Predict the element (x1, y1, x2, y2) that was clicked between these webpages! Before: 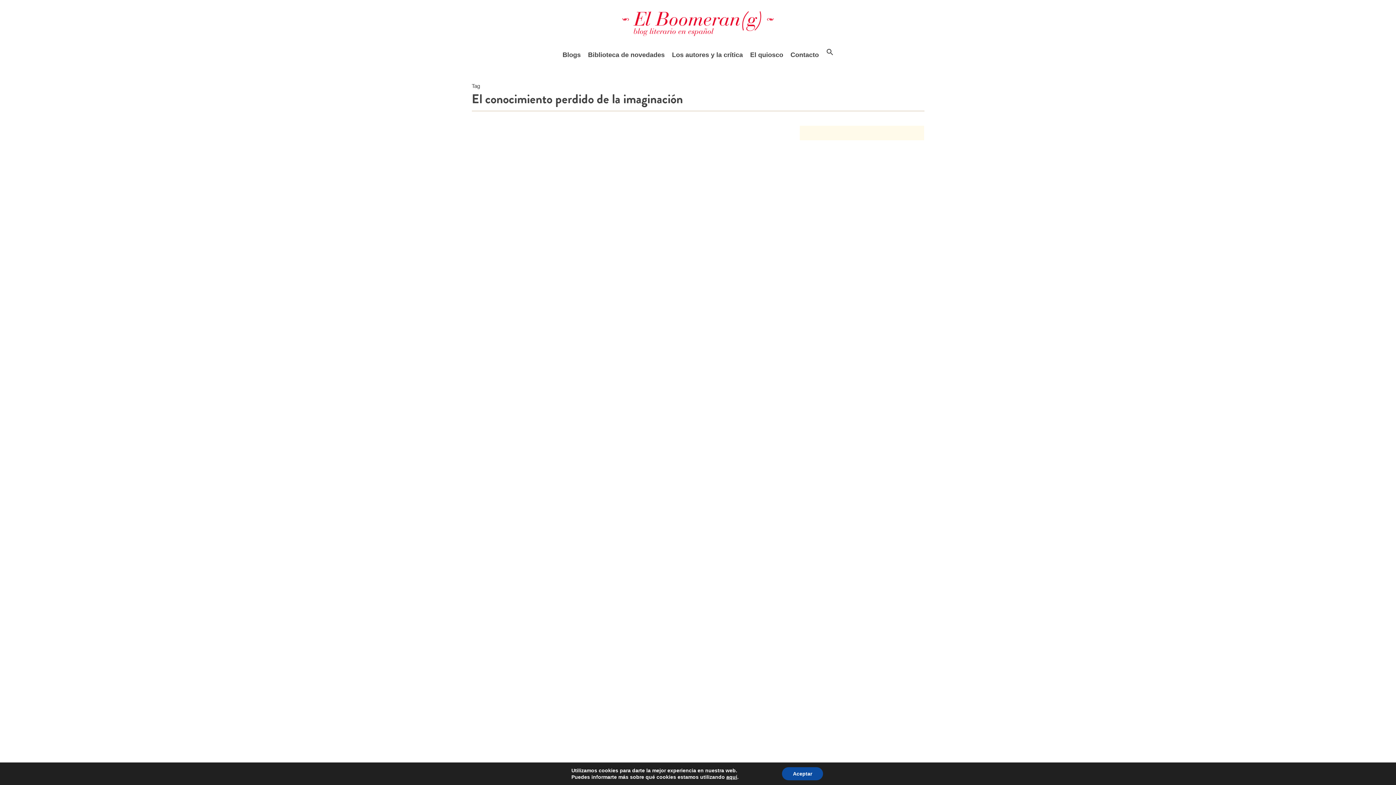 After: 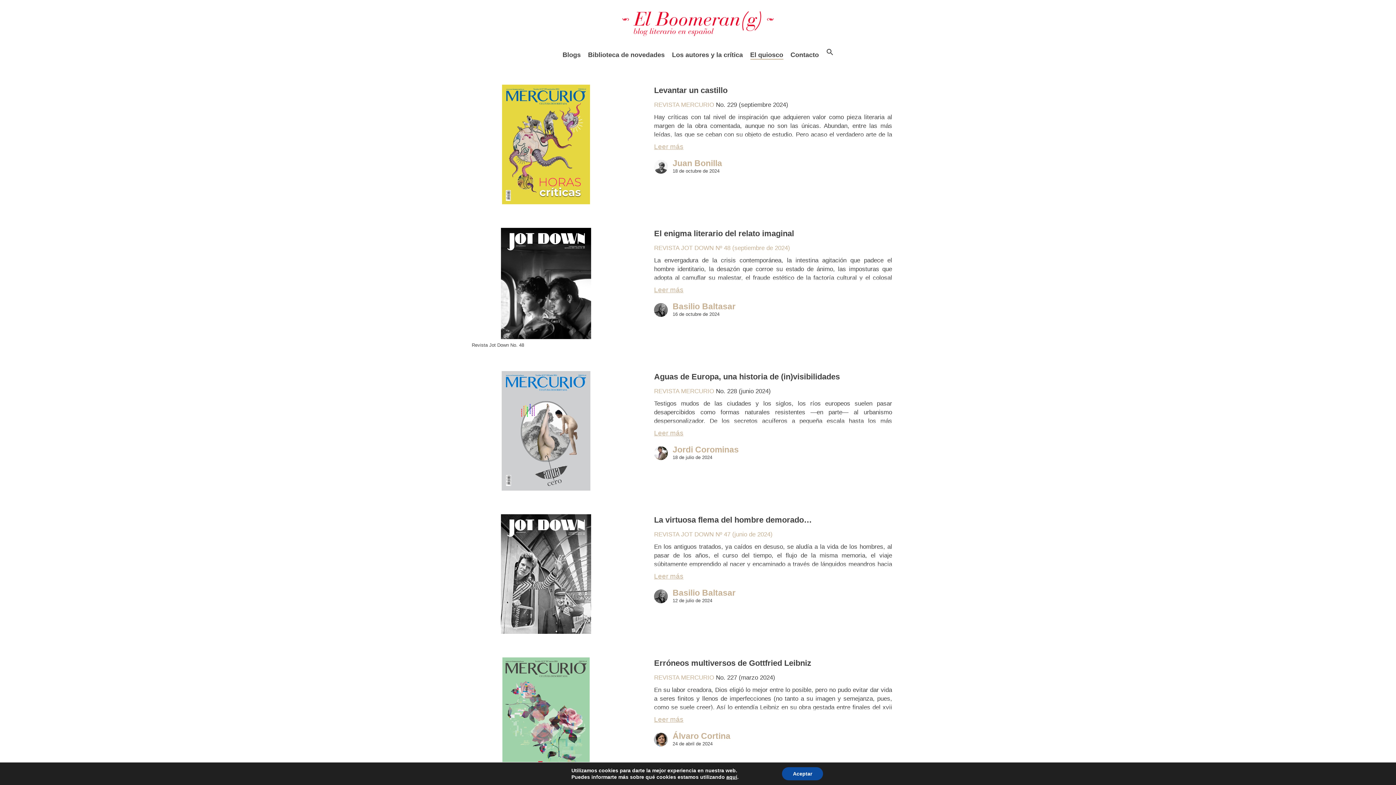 Action: bbox: (750, 49, 783, 60) label: El quiosco